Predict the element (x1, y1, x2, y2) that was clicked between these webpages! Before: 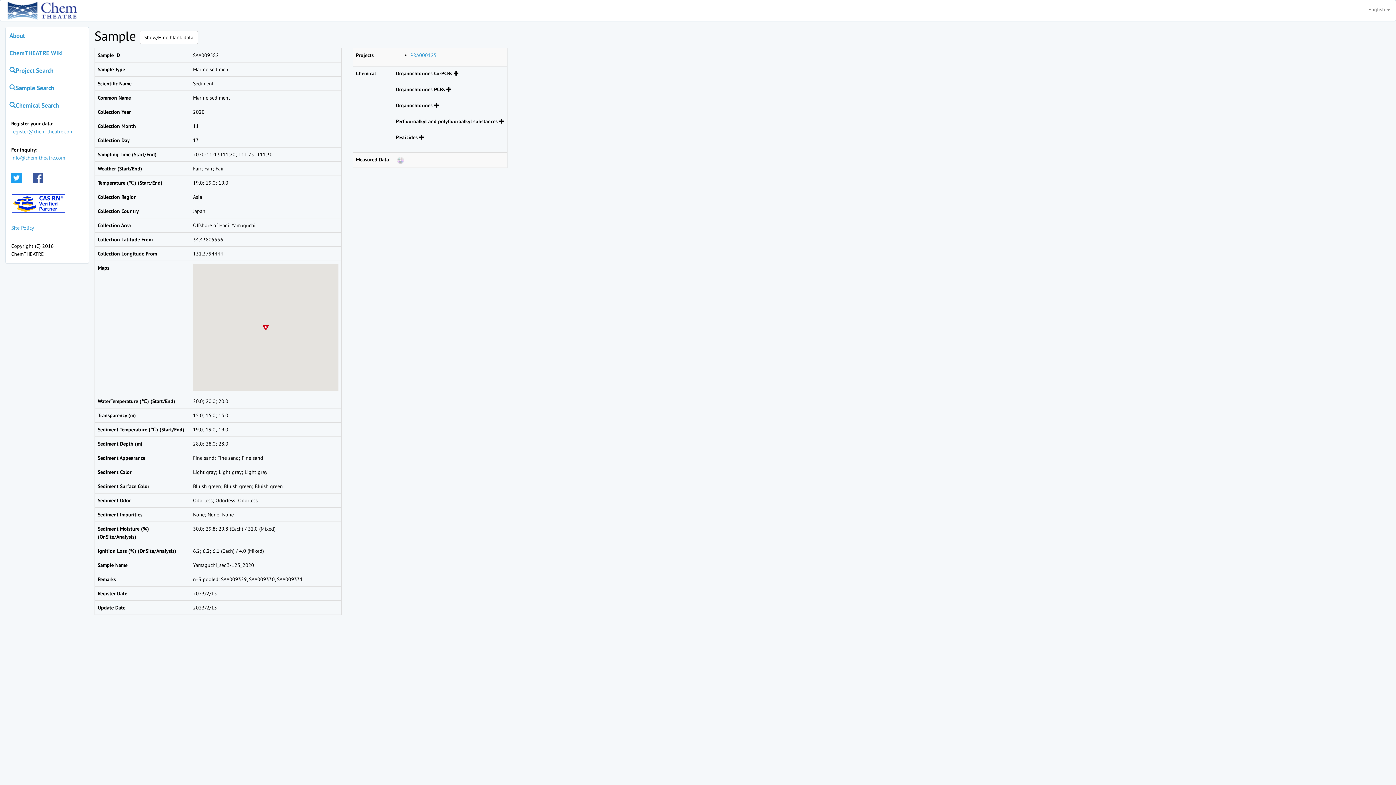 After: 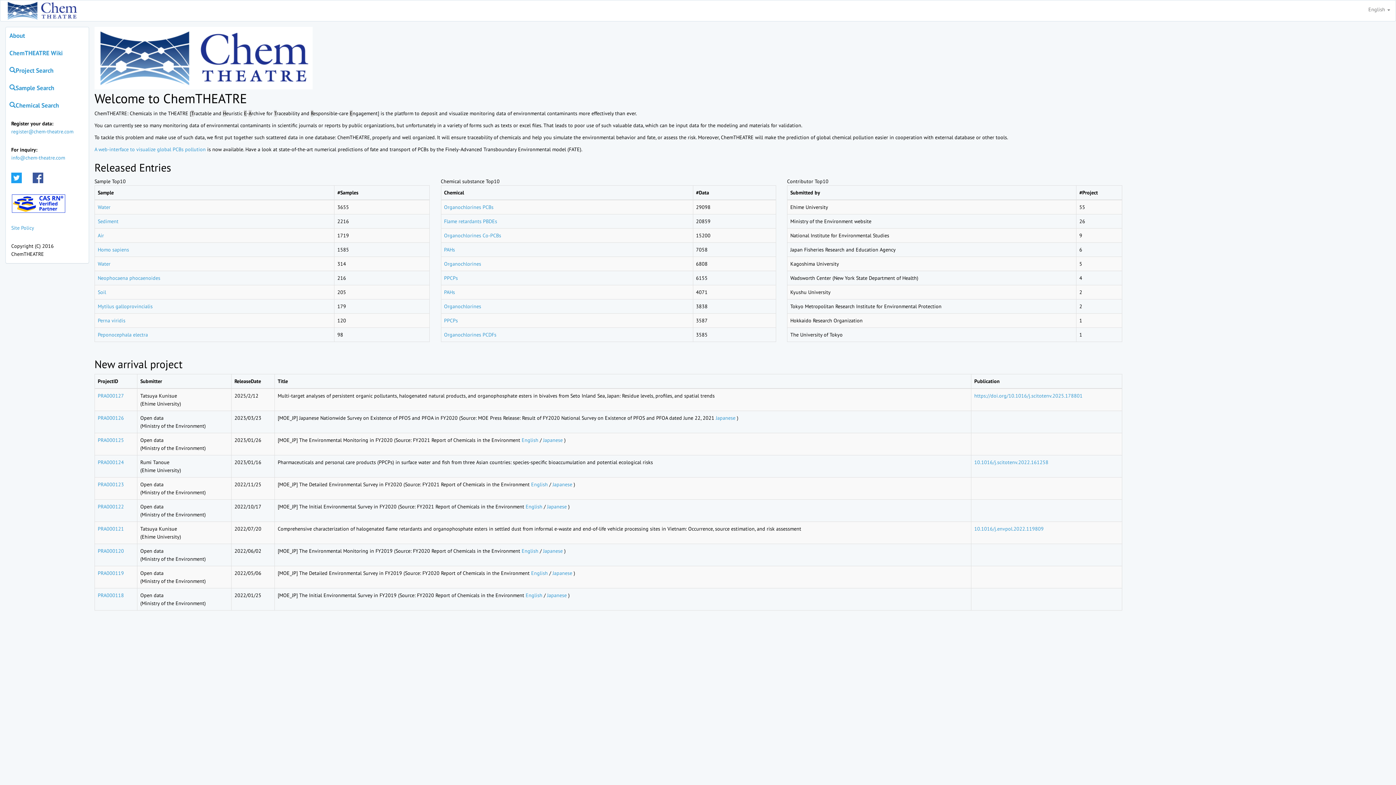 Action: bbox: (5, 0, 78, 21)